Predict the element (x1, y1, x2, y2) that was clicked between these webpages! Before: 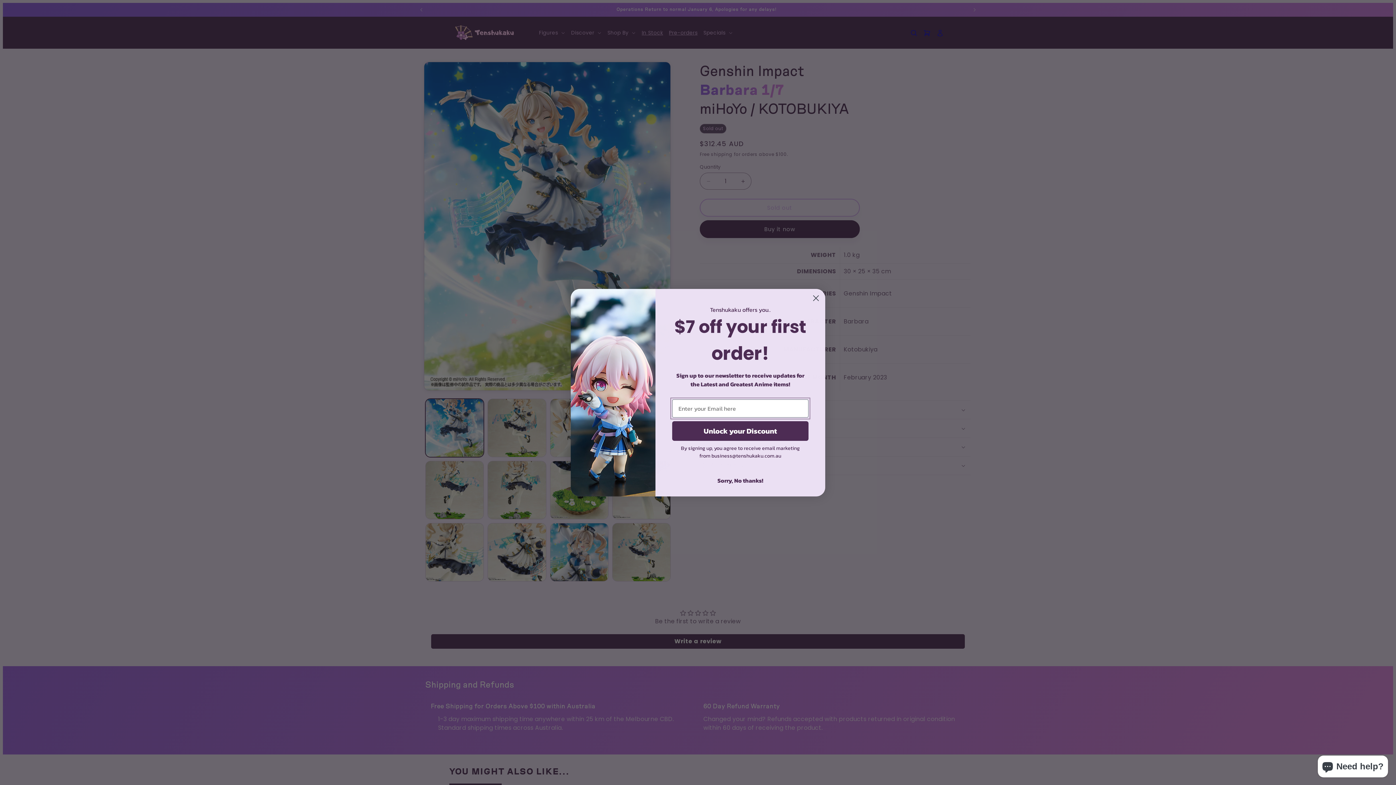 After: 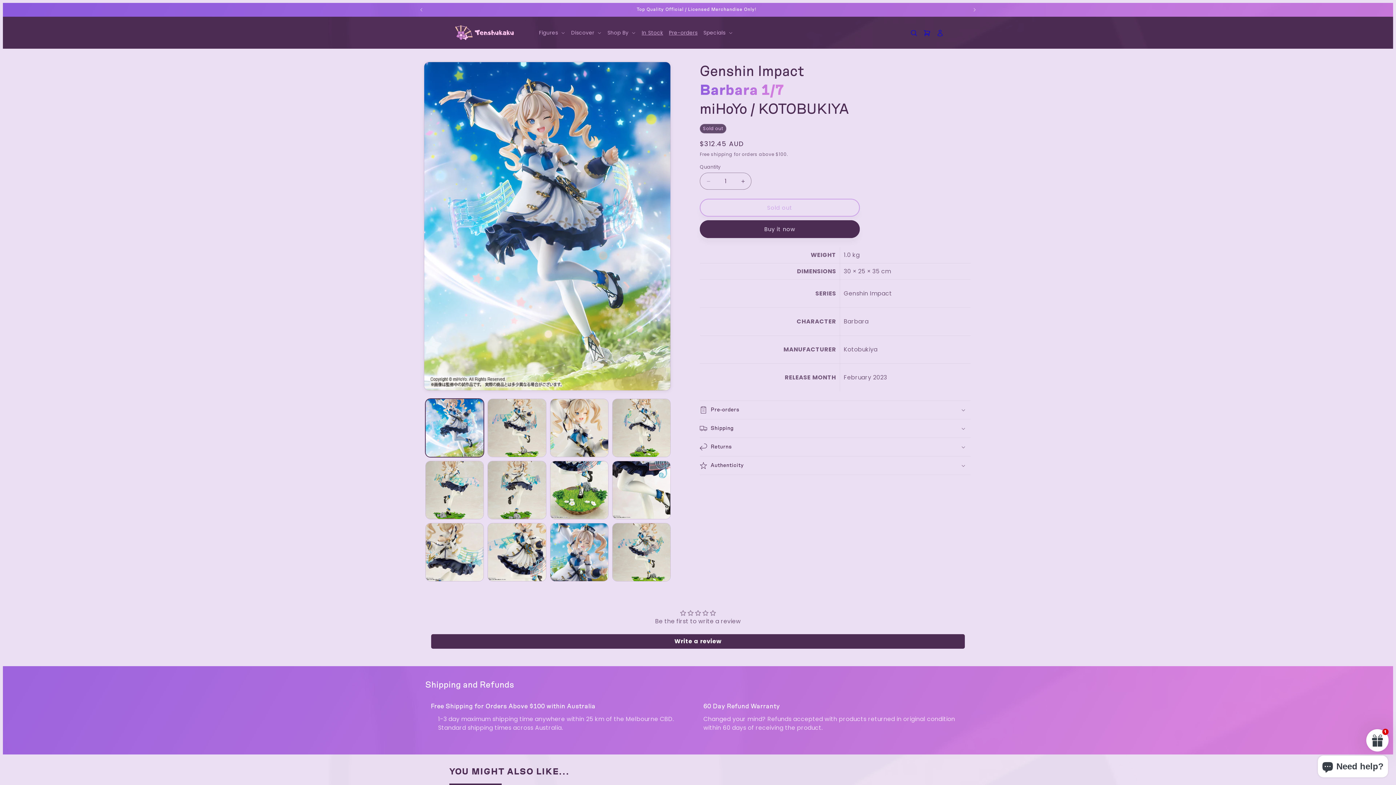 Action: label: Sorry, No thanks! bbox: (672, 473, 808, 487)